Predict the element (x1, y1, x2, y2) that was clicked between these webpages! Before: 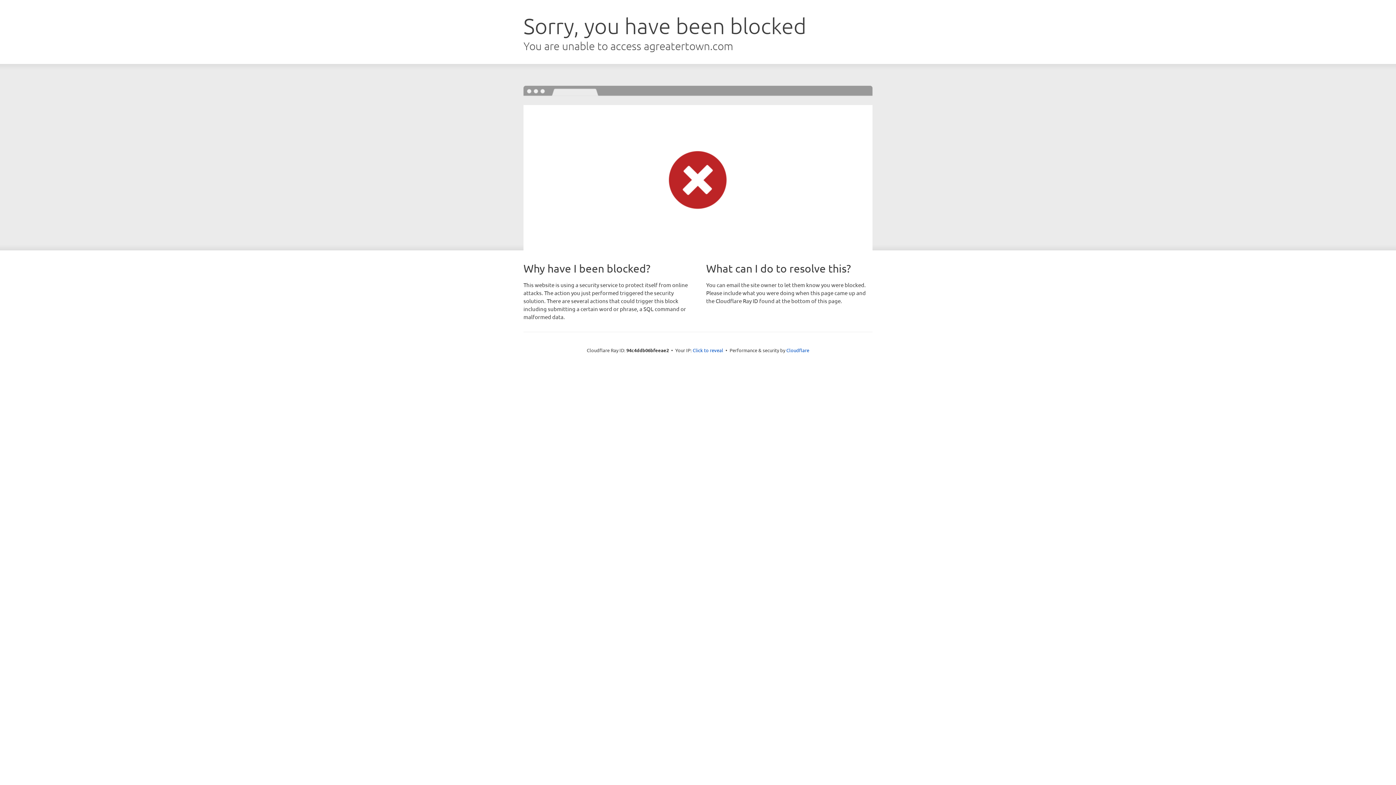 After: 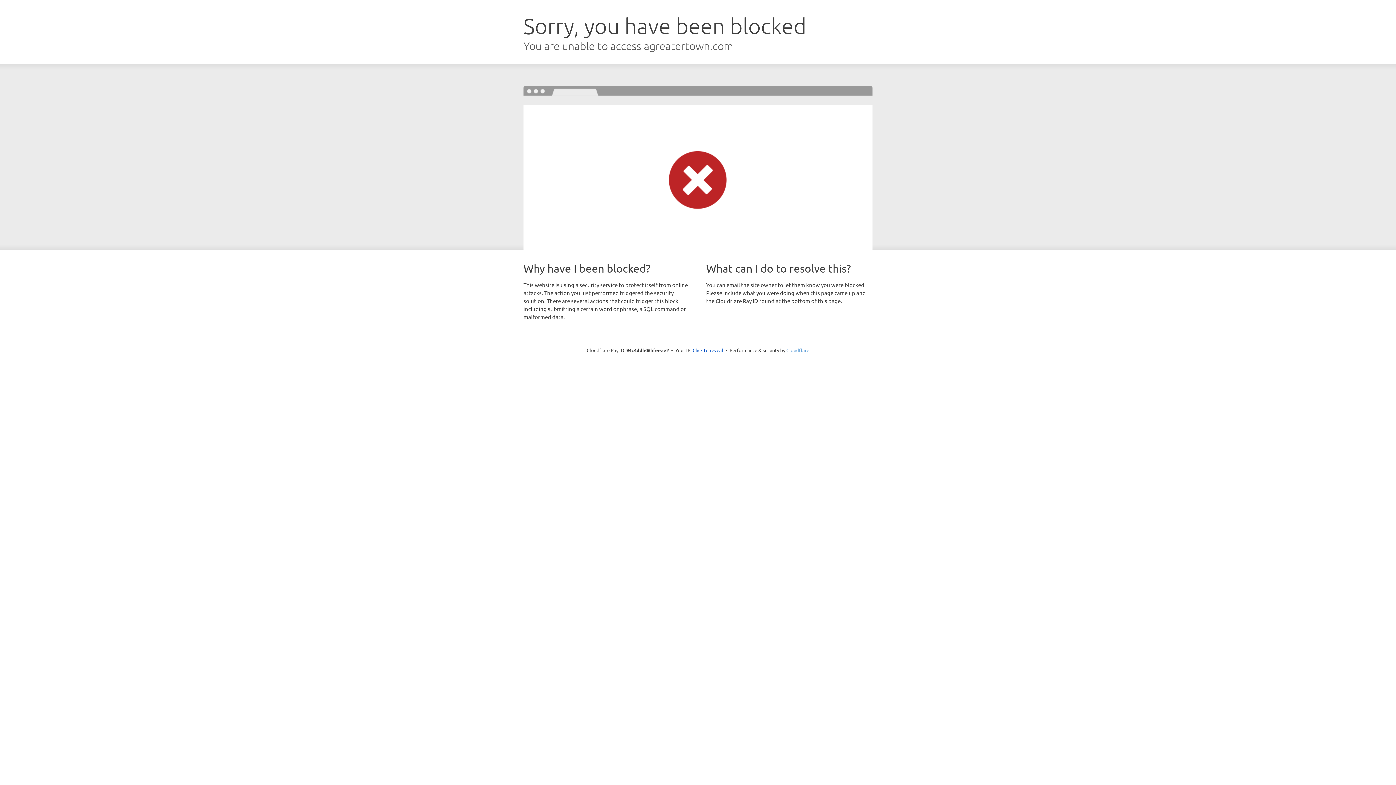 Action: label: Cloudflare bbox: (786, 347, 809, 353)